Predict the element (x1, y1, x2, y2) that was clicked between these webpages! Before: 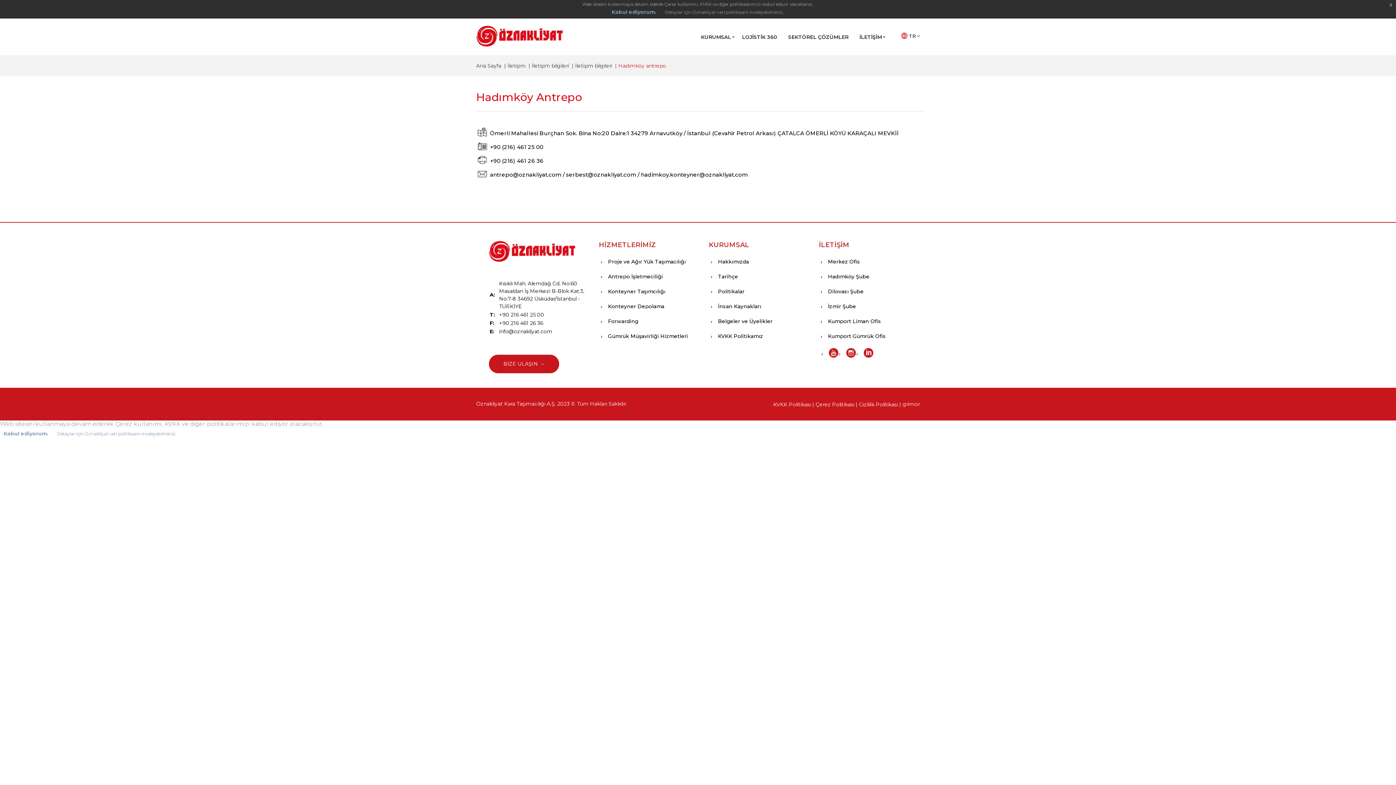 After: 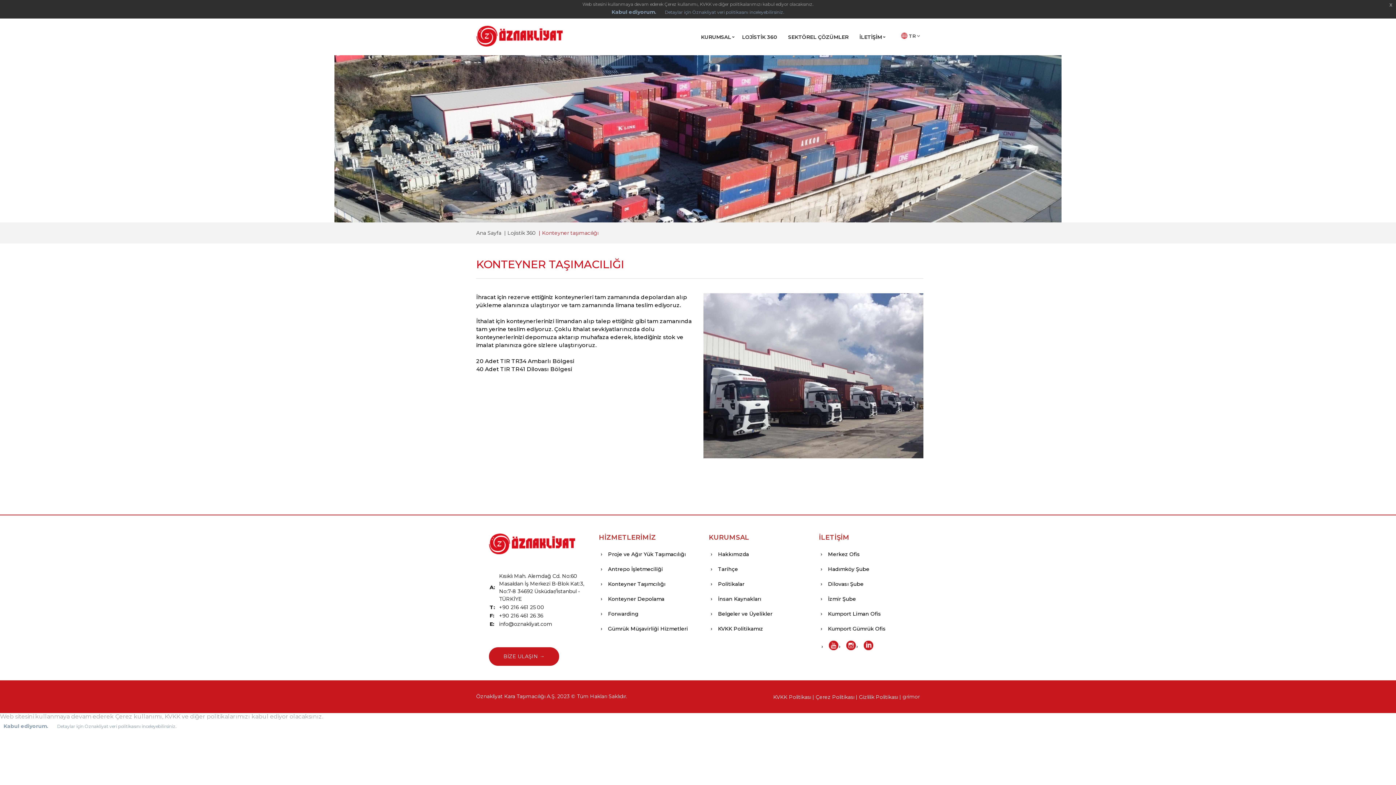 Action: label: Konteyner Taşımcılığı bbox: (600, 288, 698, 295)